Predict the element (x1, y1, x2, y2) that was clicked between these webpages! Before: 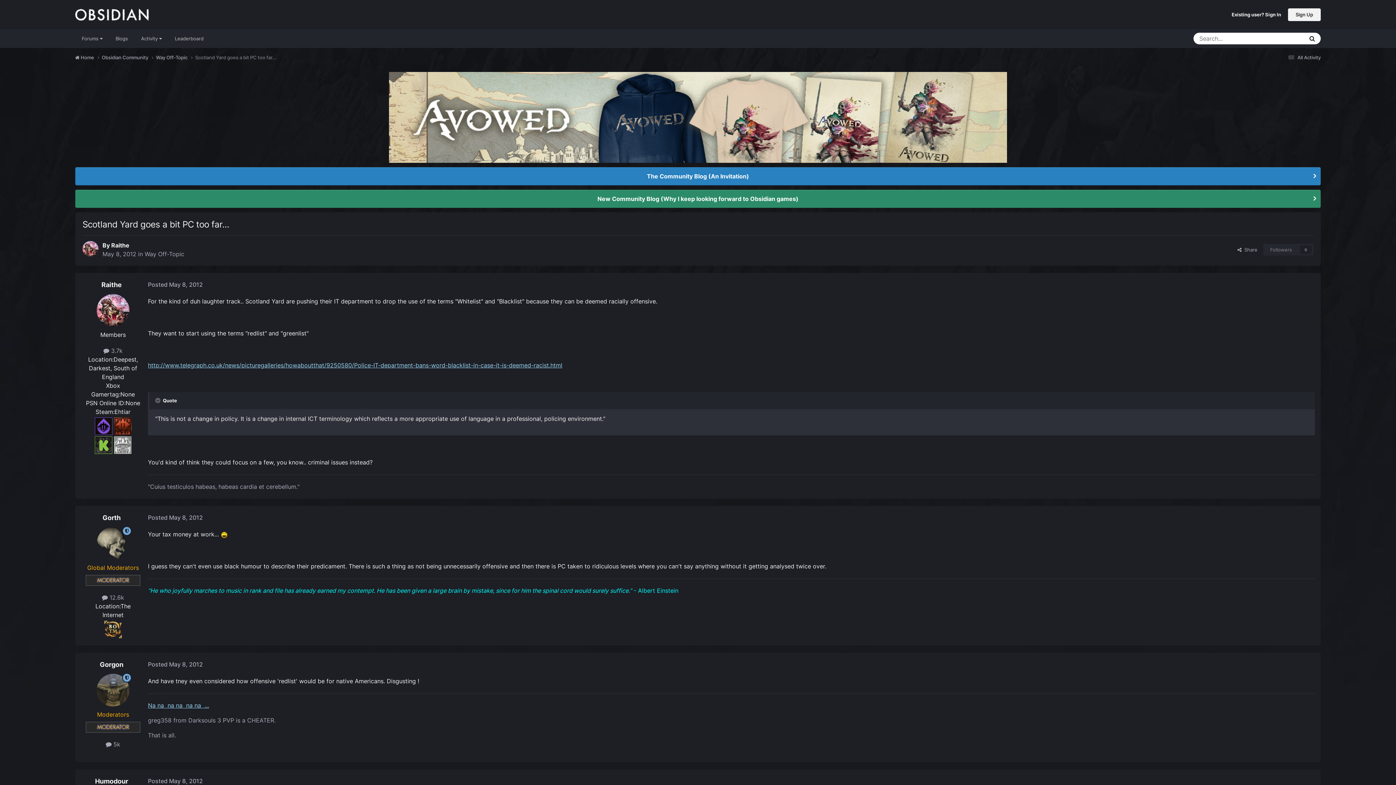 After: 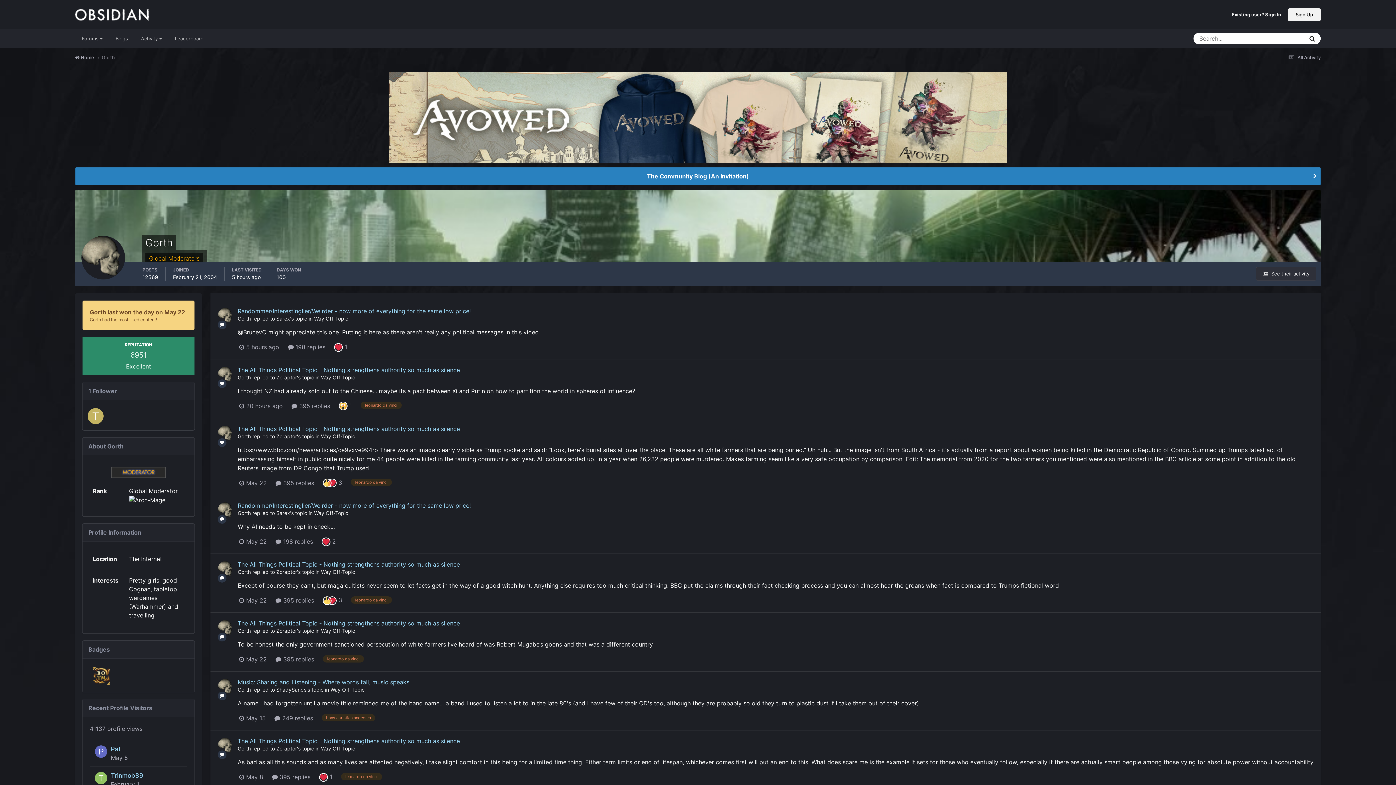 Action: bbox: (102, 514, 120, 521) label: Gorth